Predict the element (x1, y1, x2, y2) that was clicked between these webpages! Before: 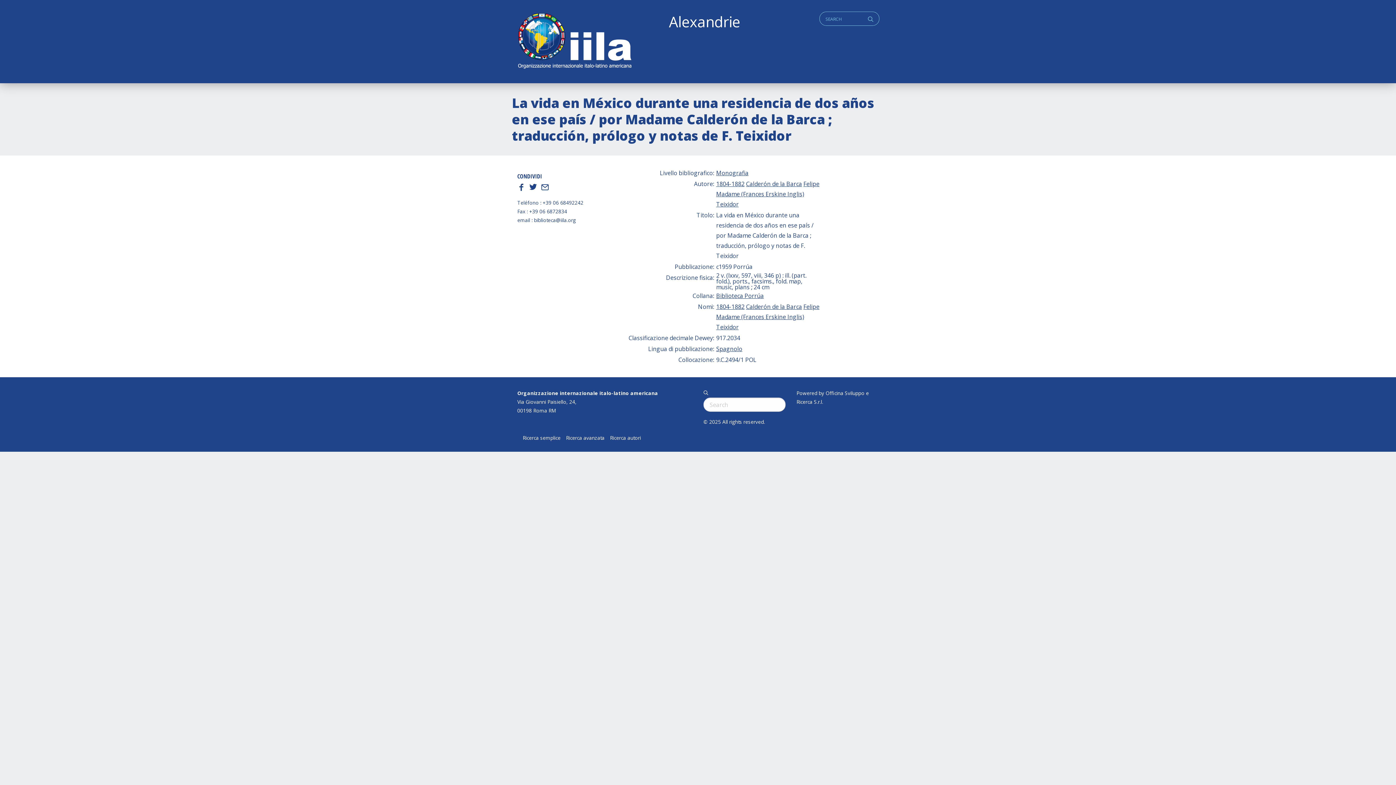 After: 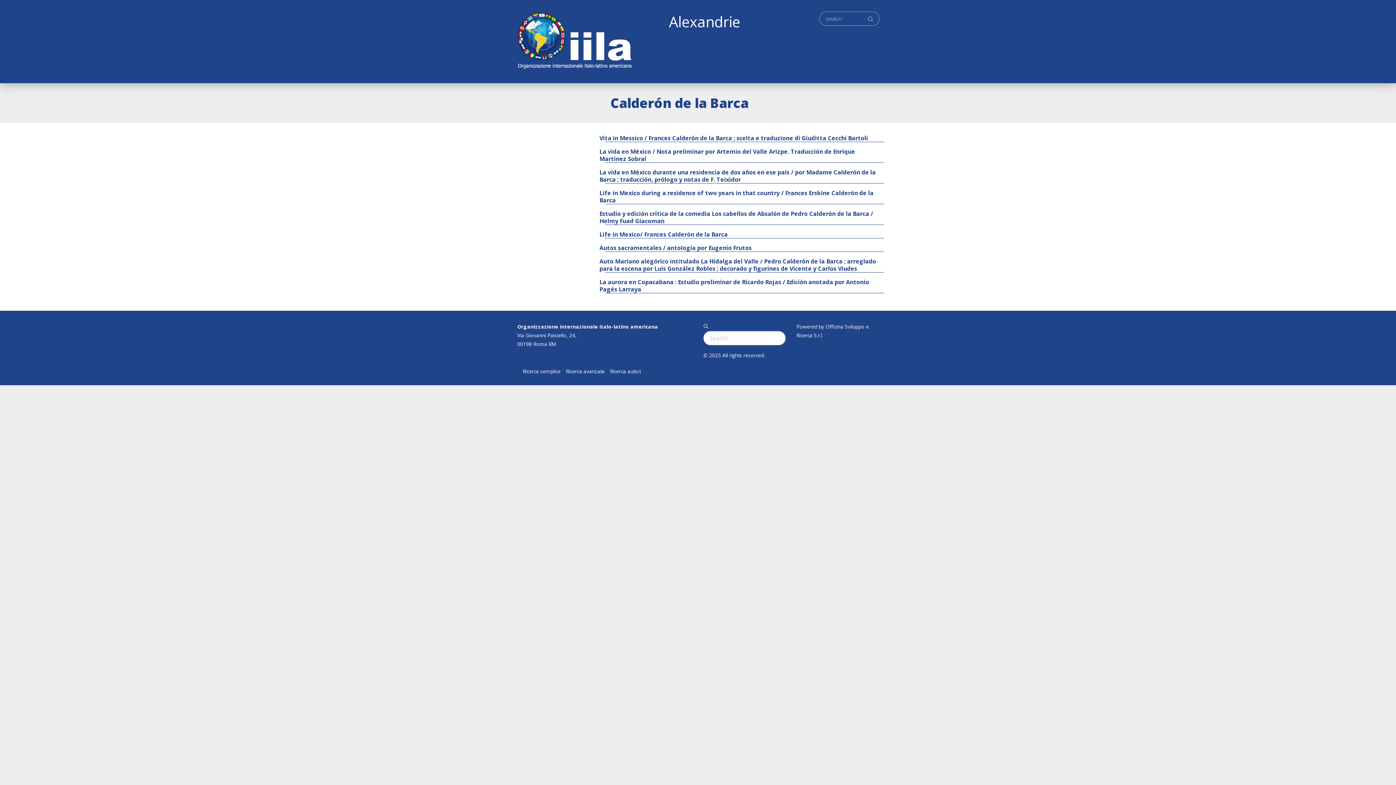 Action: bbox: (746, 180, 802, 188) label: Calderón de la Barca